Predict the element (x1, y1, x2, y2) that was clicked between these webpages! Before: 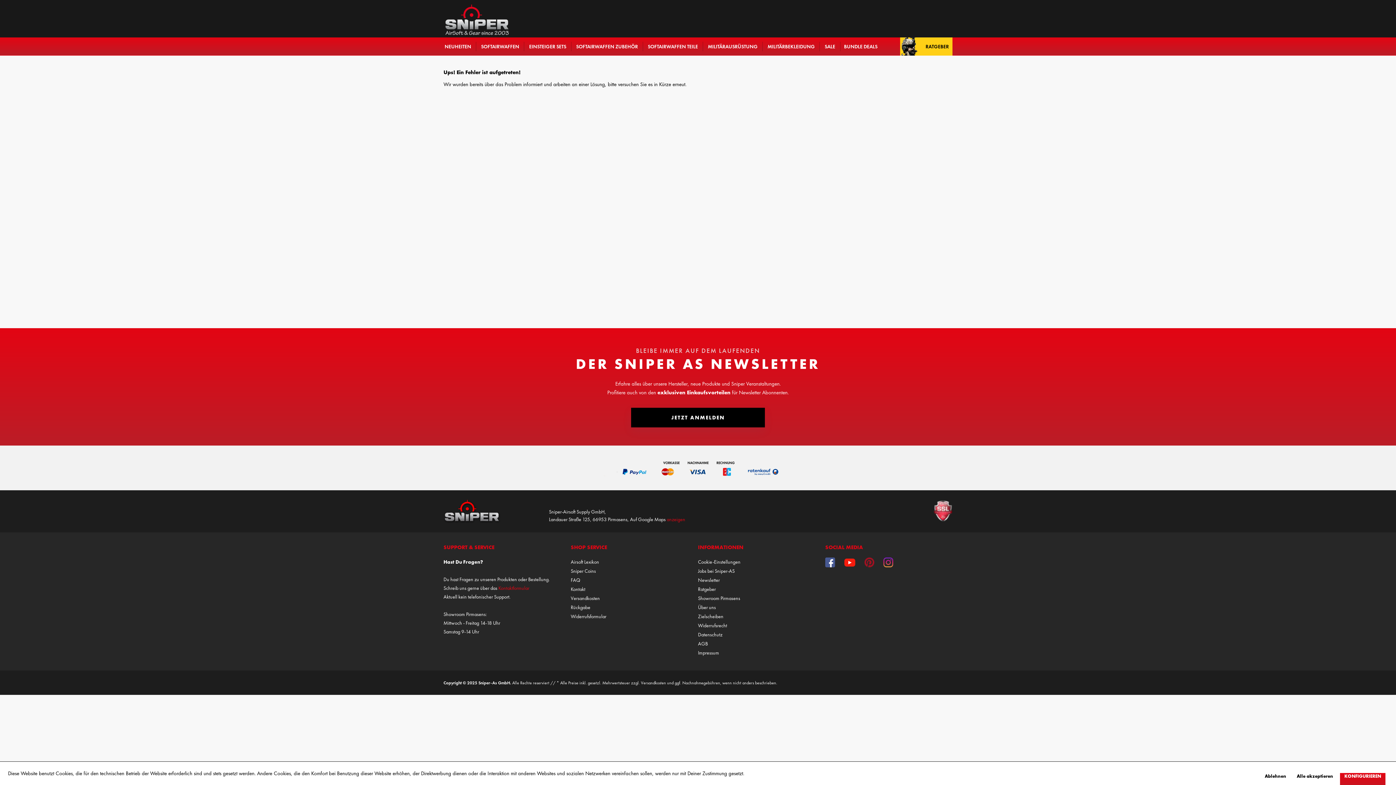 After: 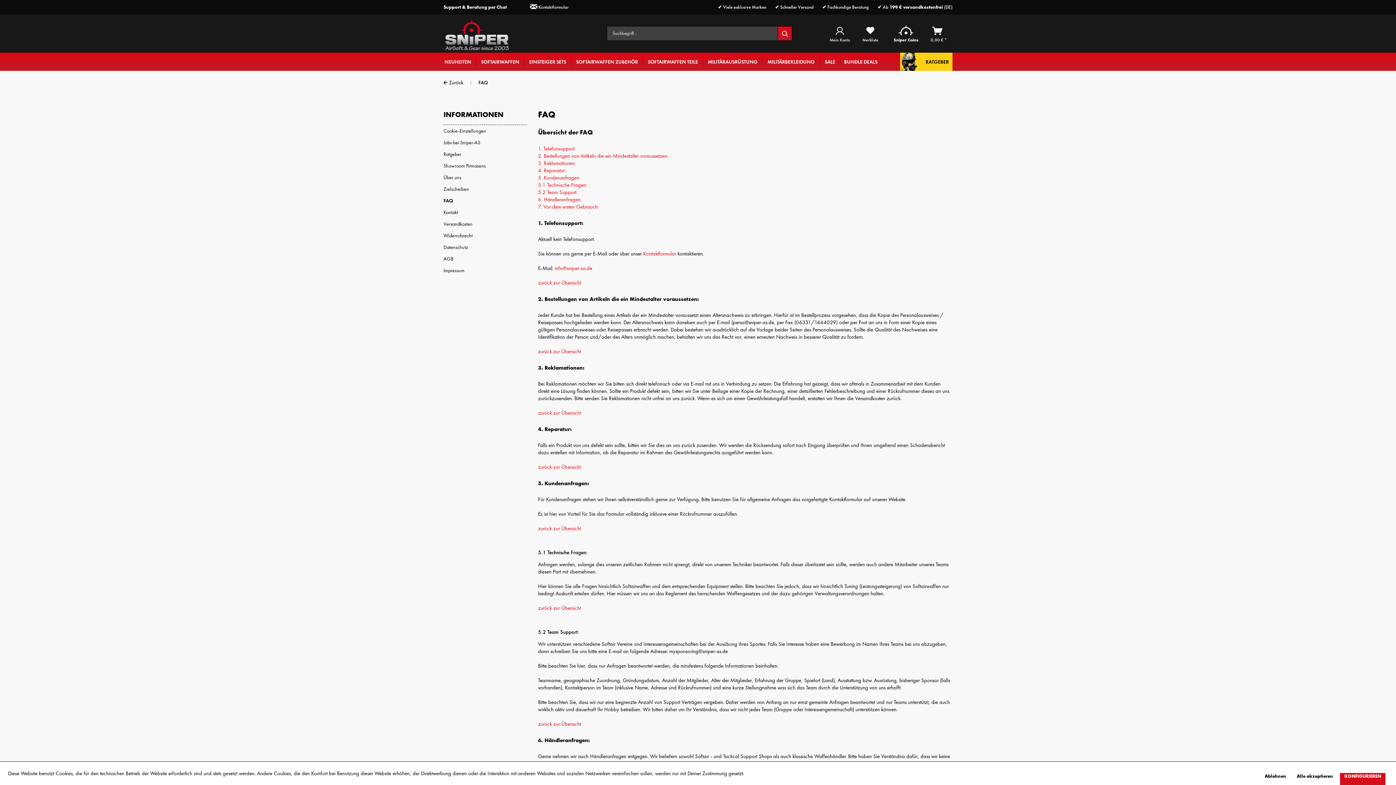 Action: label: FAQ bbox: (570, 576, 694, 585)